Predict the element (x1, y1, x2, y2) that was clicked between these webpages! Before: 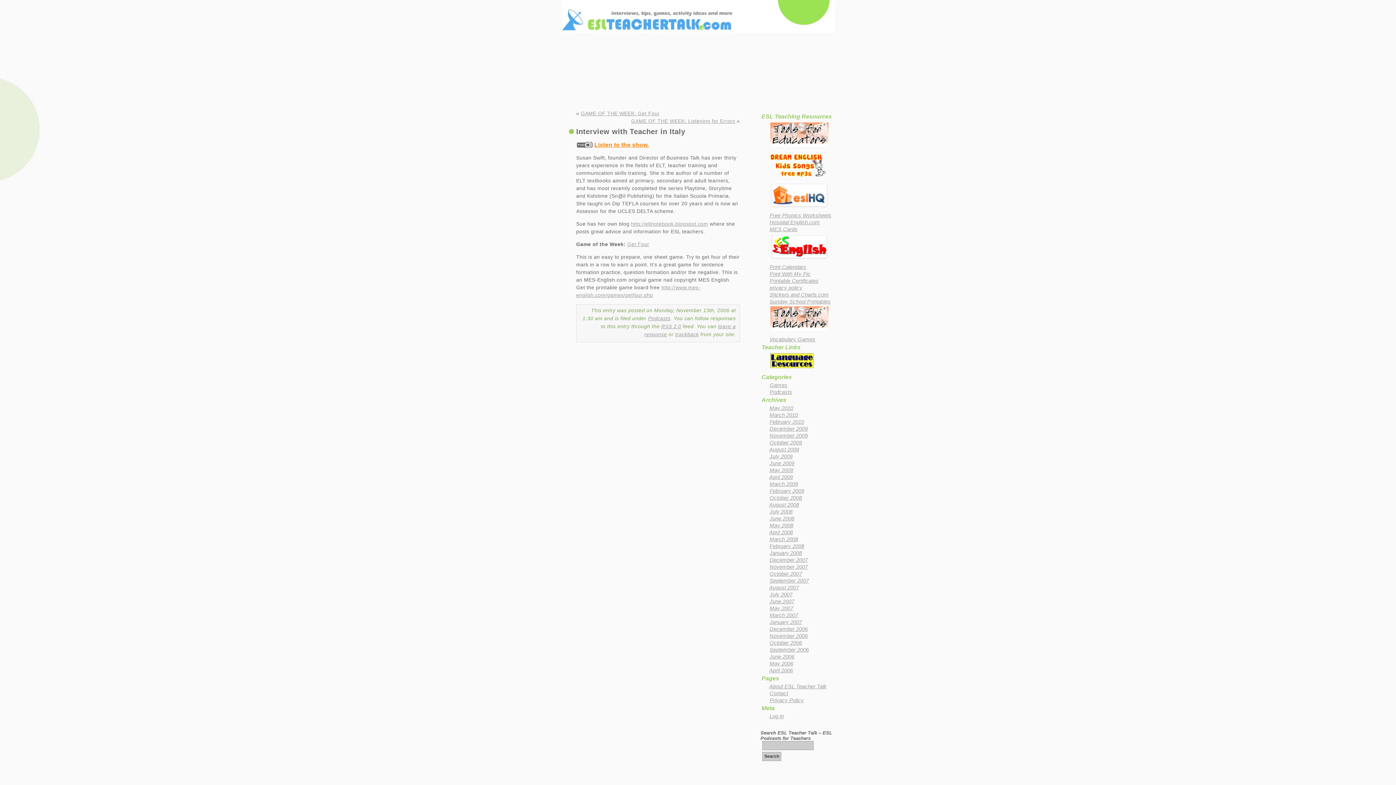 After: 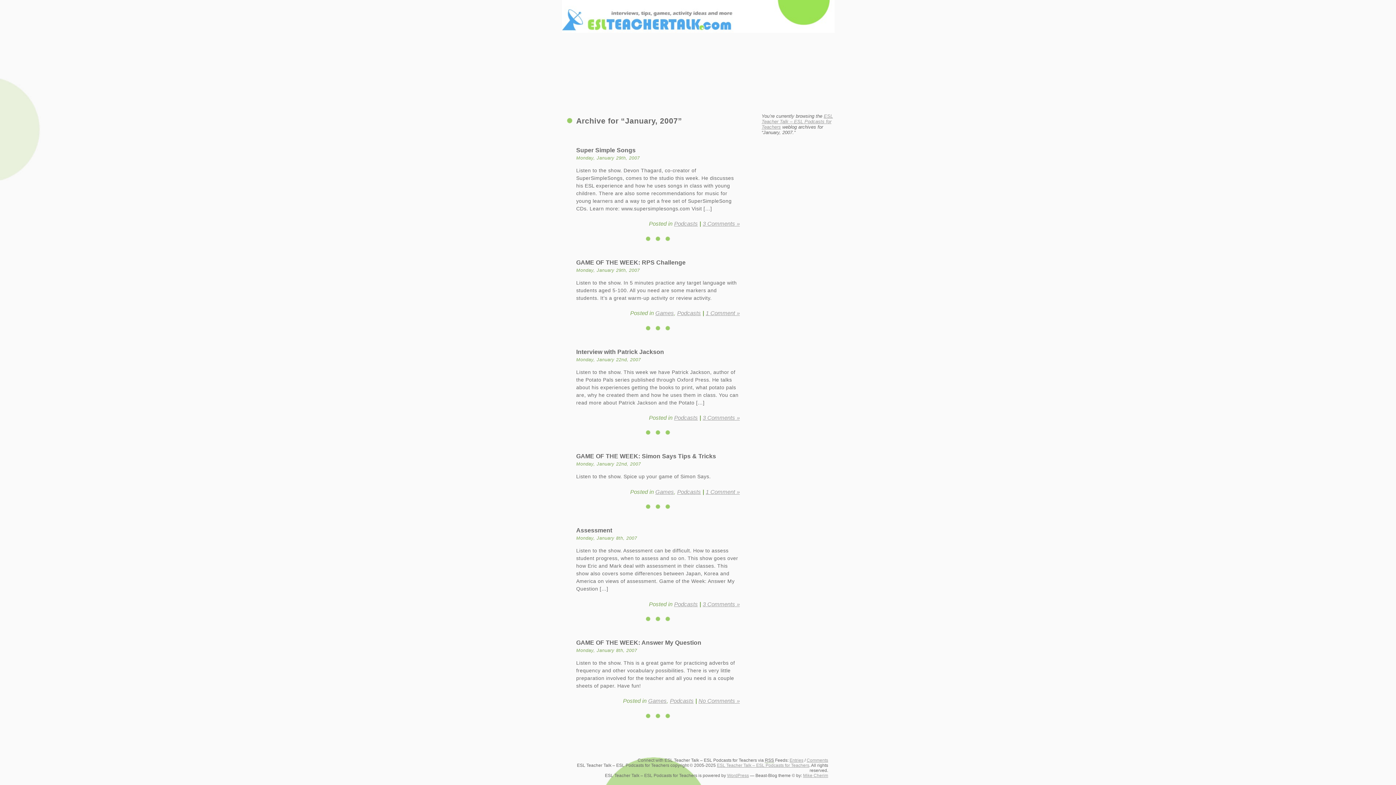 Action: label: January 2007 bbox: (769, 619, 802, 625)